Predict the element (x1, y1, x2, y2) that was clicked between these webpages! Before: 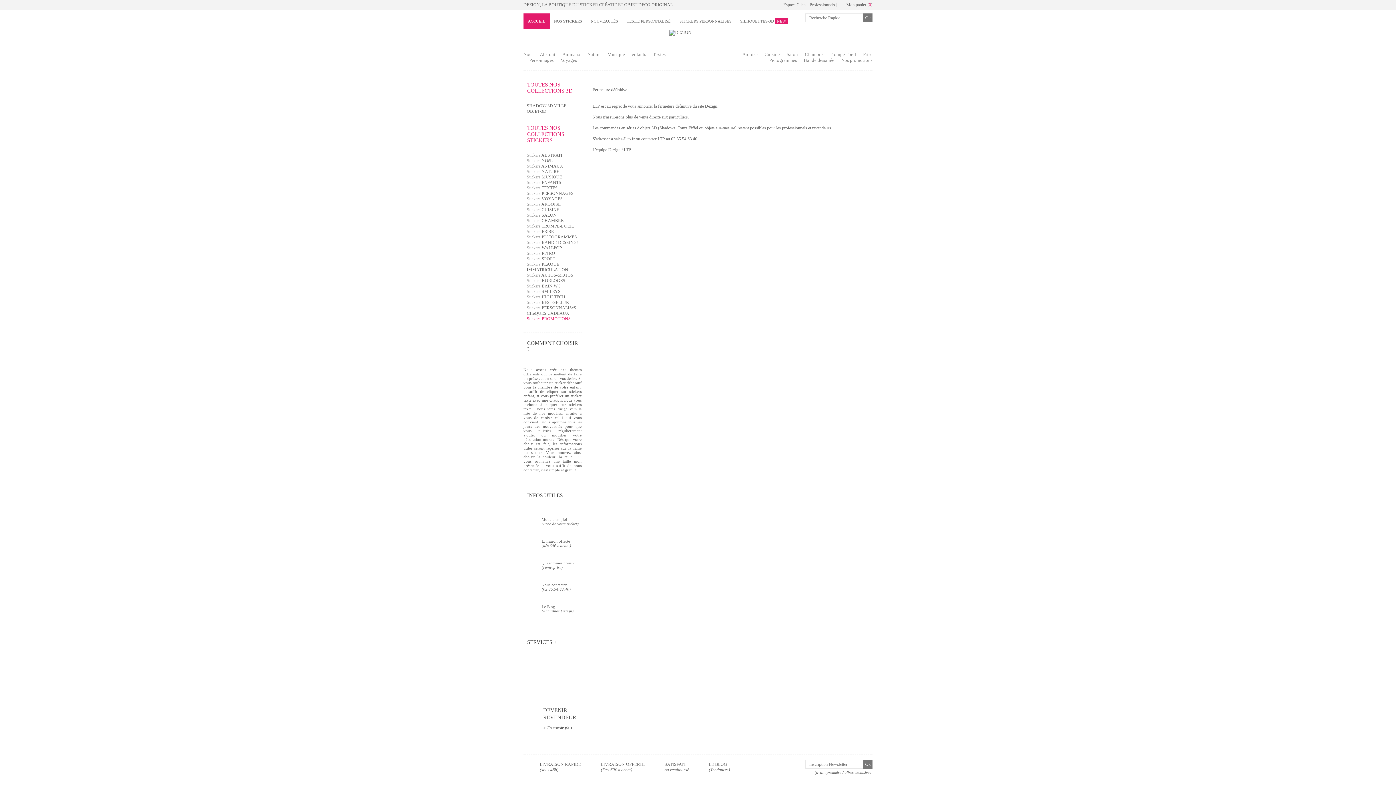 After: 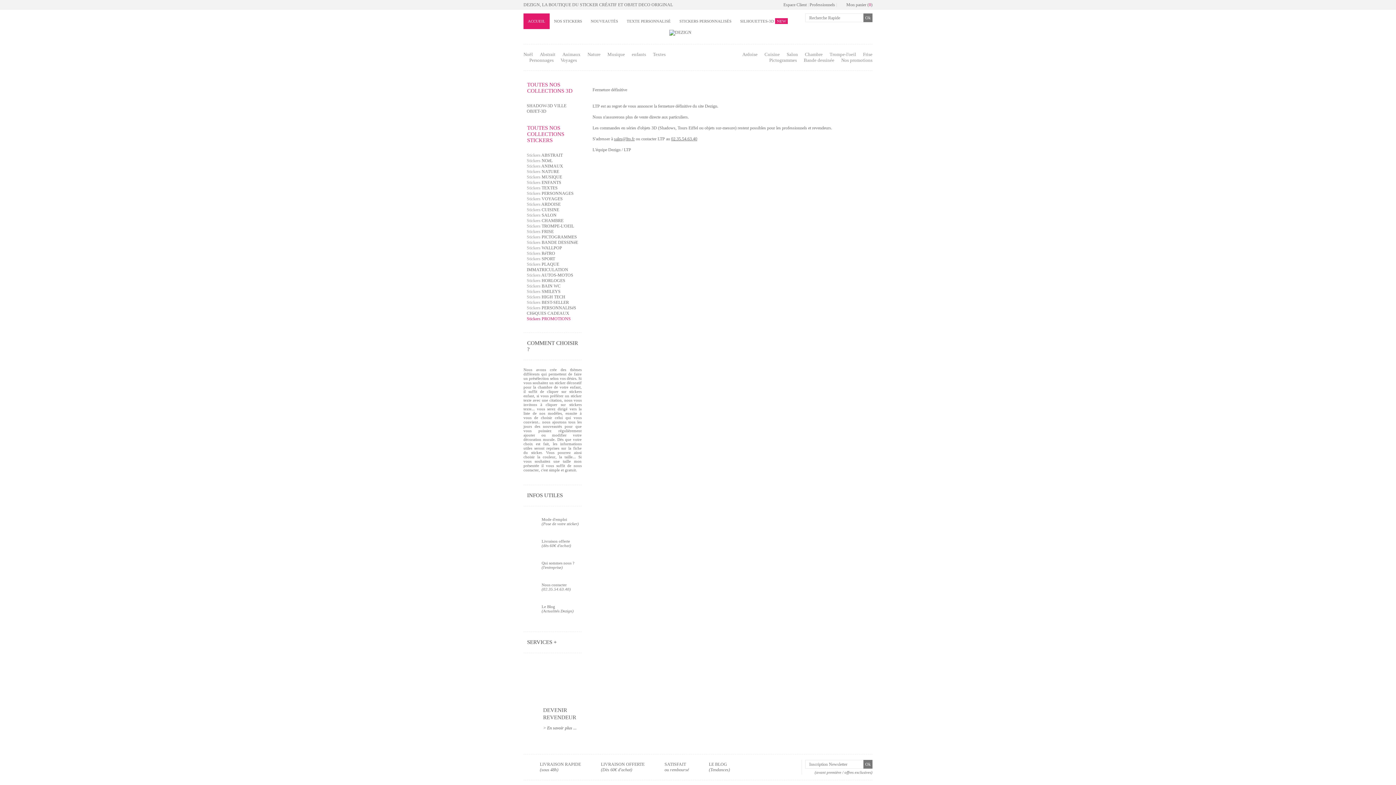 Action: bbox: (863, 760, 872, 769) label: Ok